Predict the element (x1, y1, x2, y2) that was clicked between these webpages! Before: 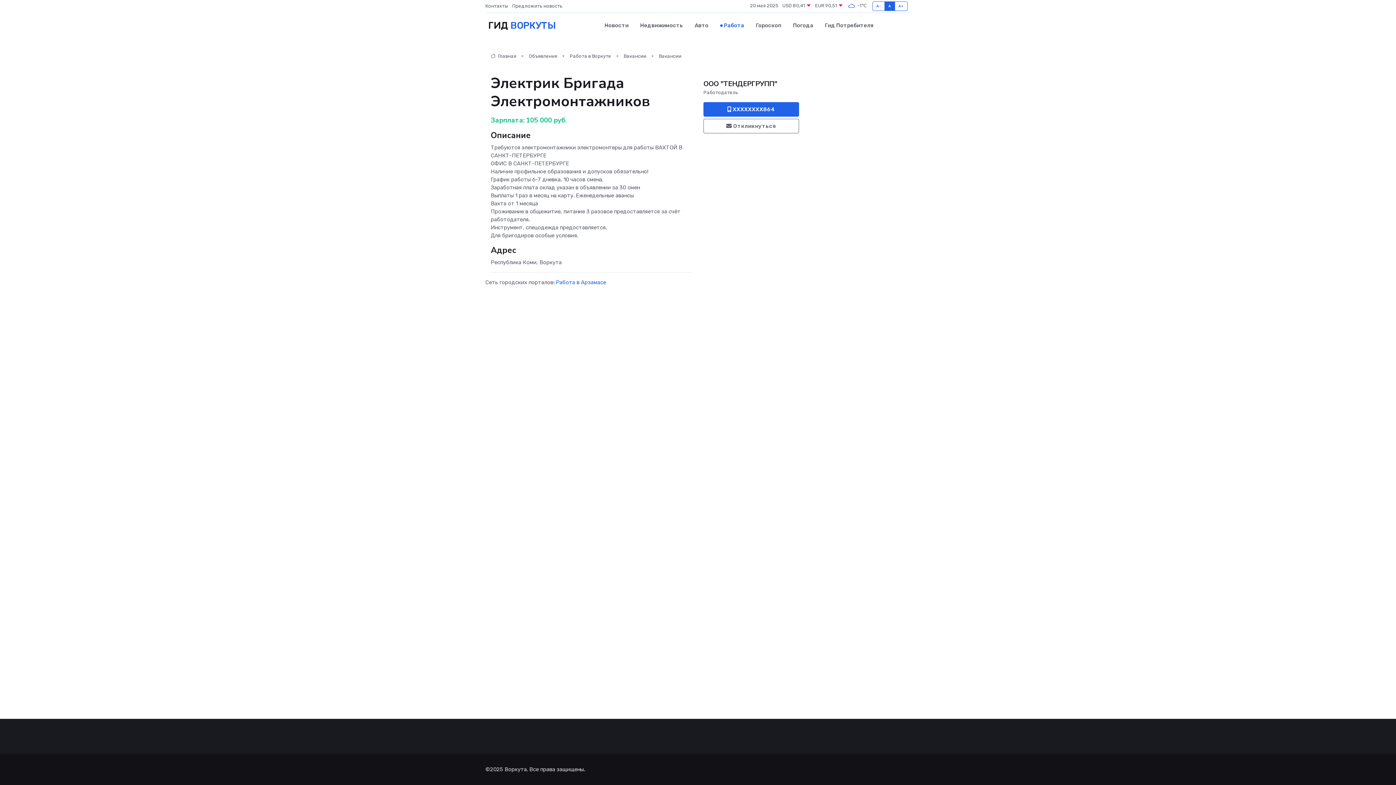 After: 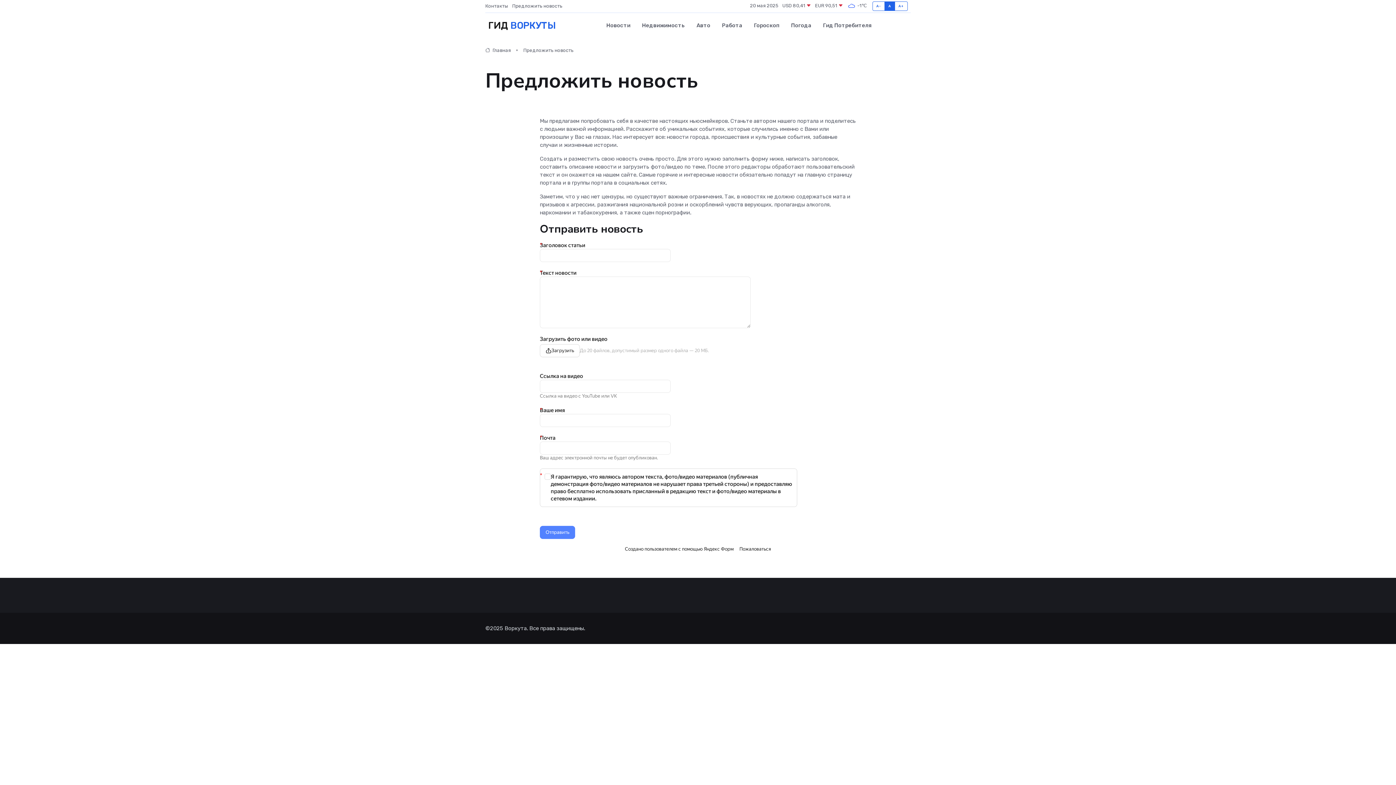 Action: bbox: (512, 2, 566, 9) label: Предложить новость